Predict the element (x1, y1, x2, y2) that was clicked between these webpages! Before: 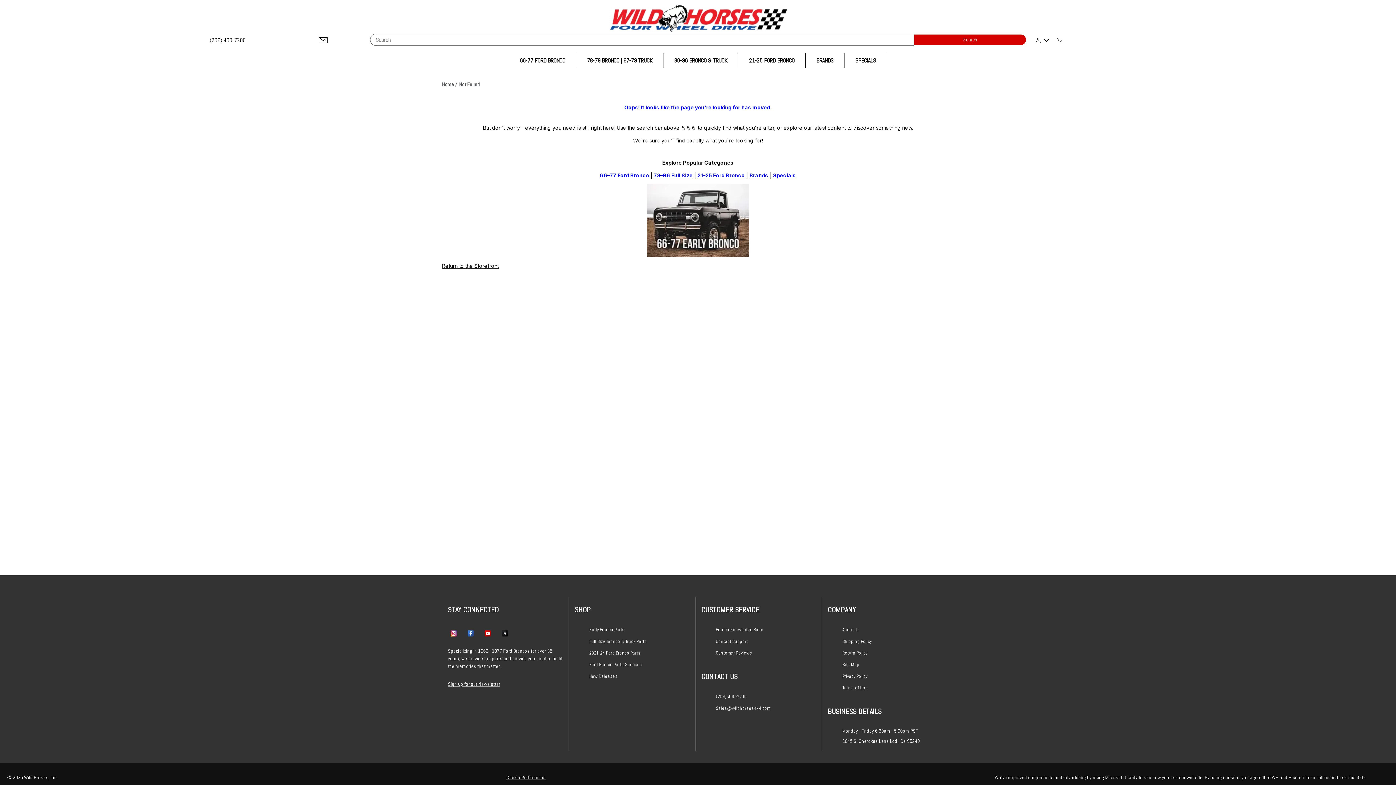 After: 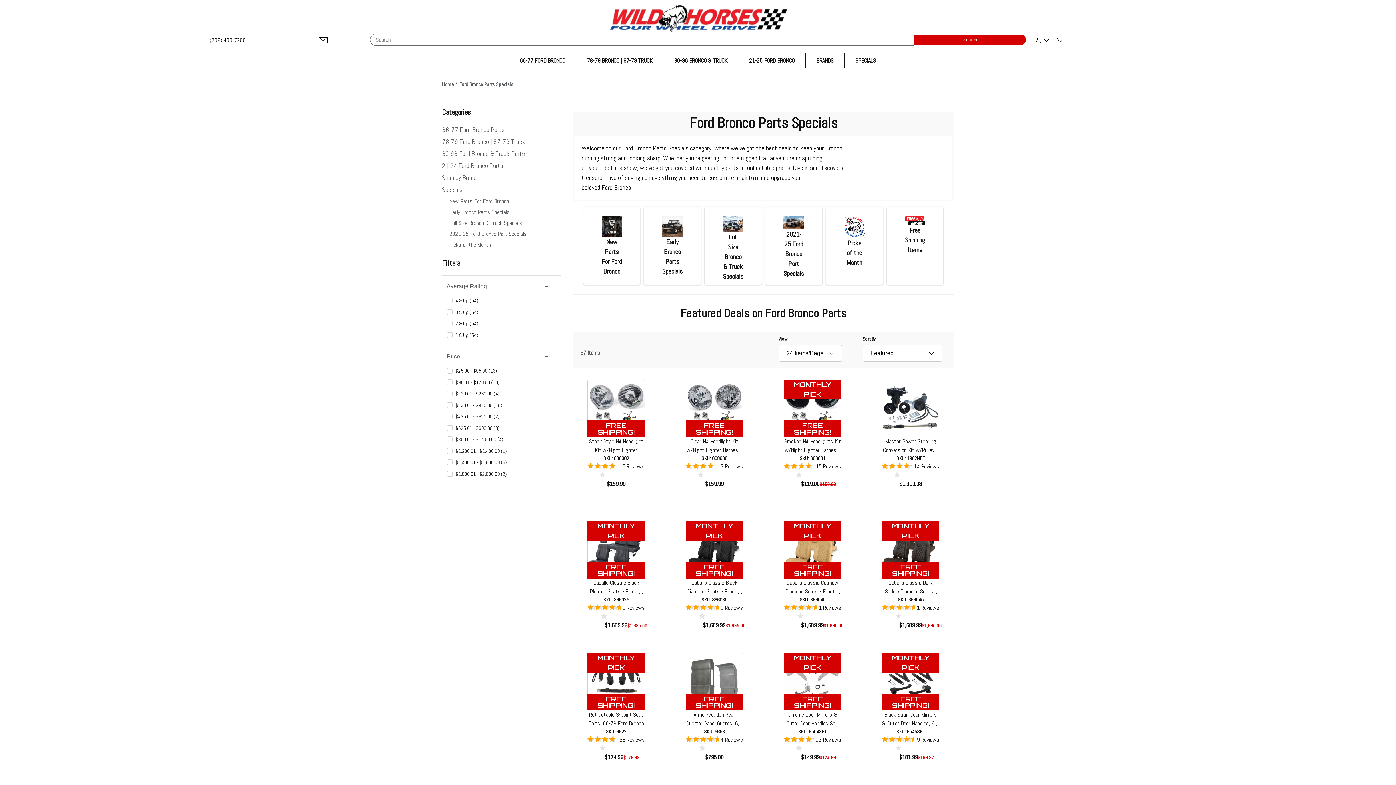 Action: label: SPECIALS bbox: (844, 53, 887, 68)